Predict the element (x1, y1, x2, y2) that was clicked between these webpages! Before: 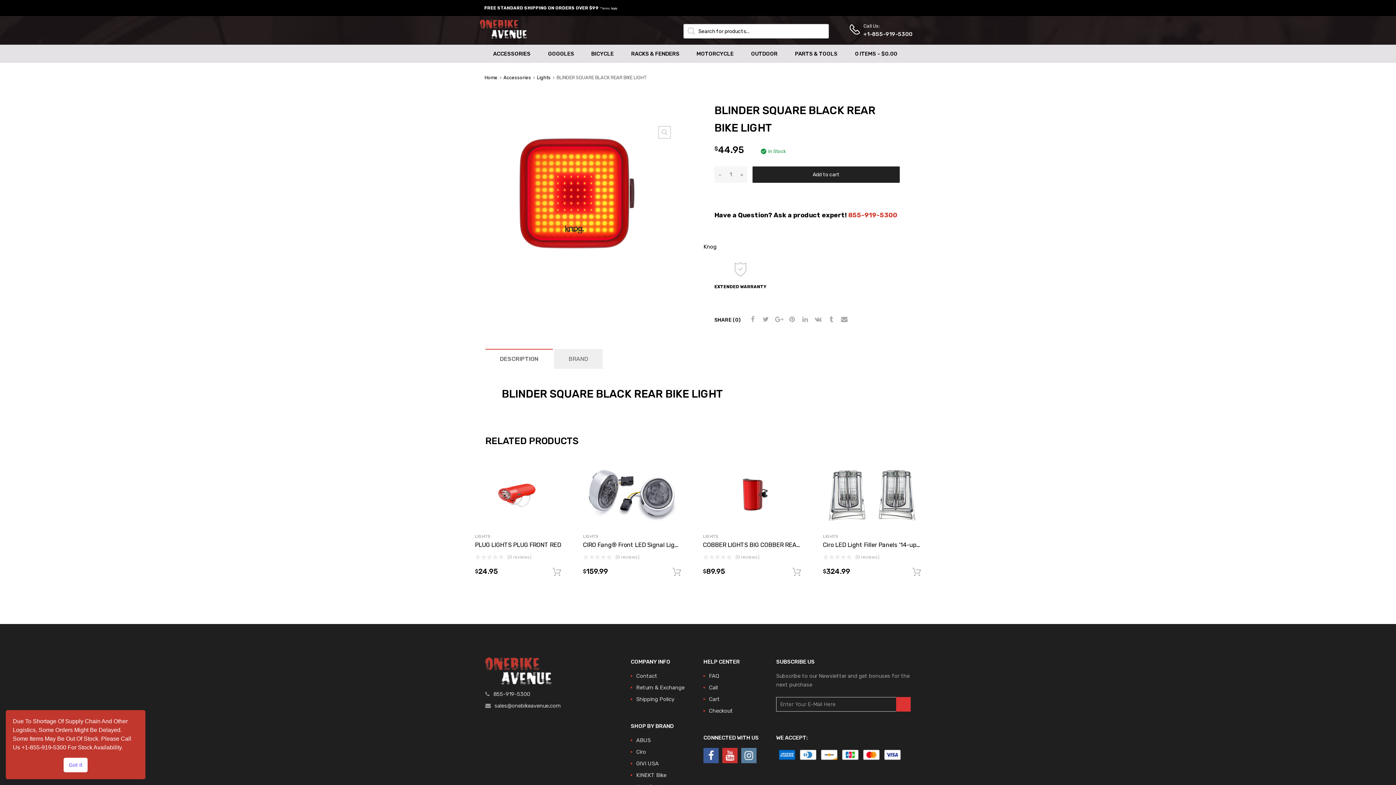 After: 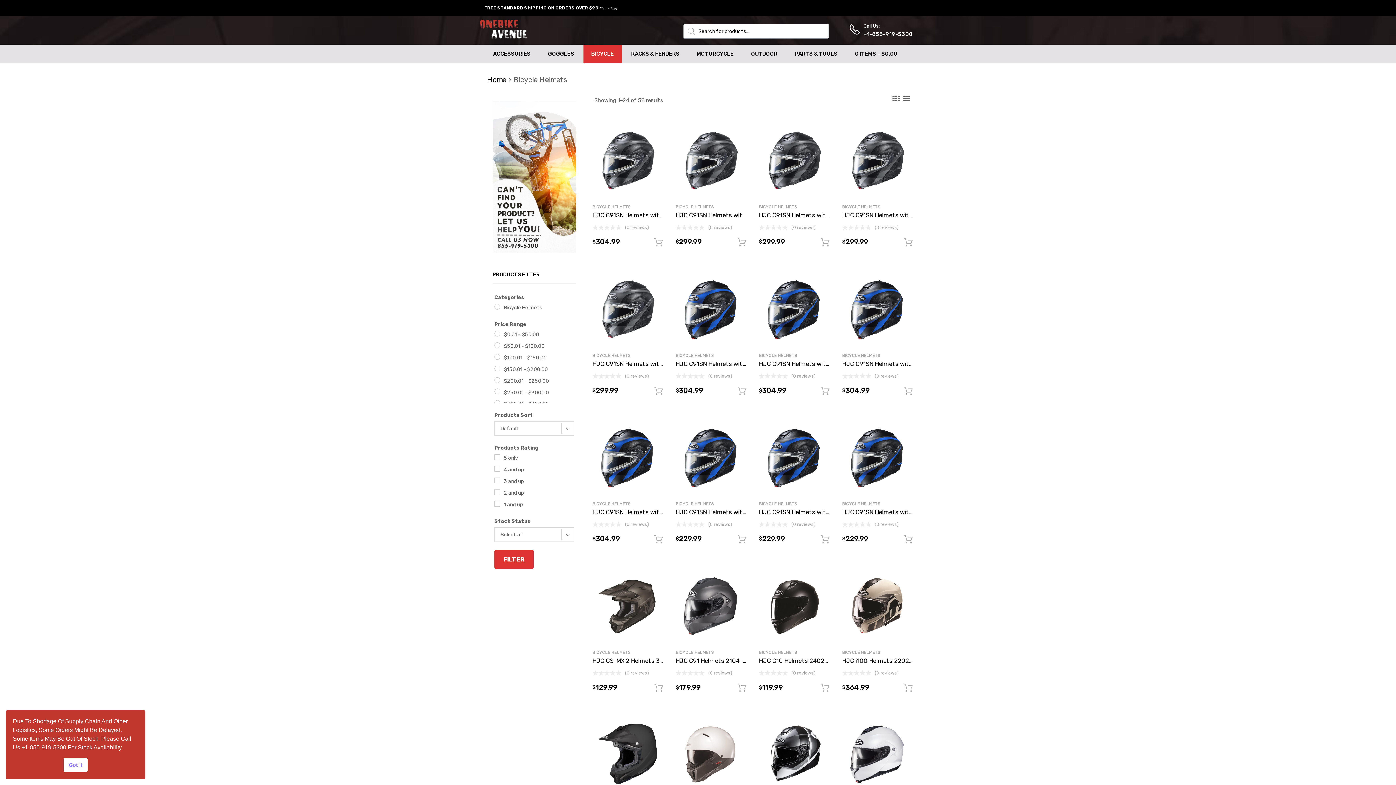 Action: label: BICYCLE bbox: (583, 44, 622, 63)